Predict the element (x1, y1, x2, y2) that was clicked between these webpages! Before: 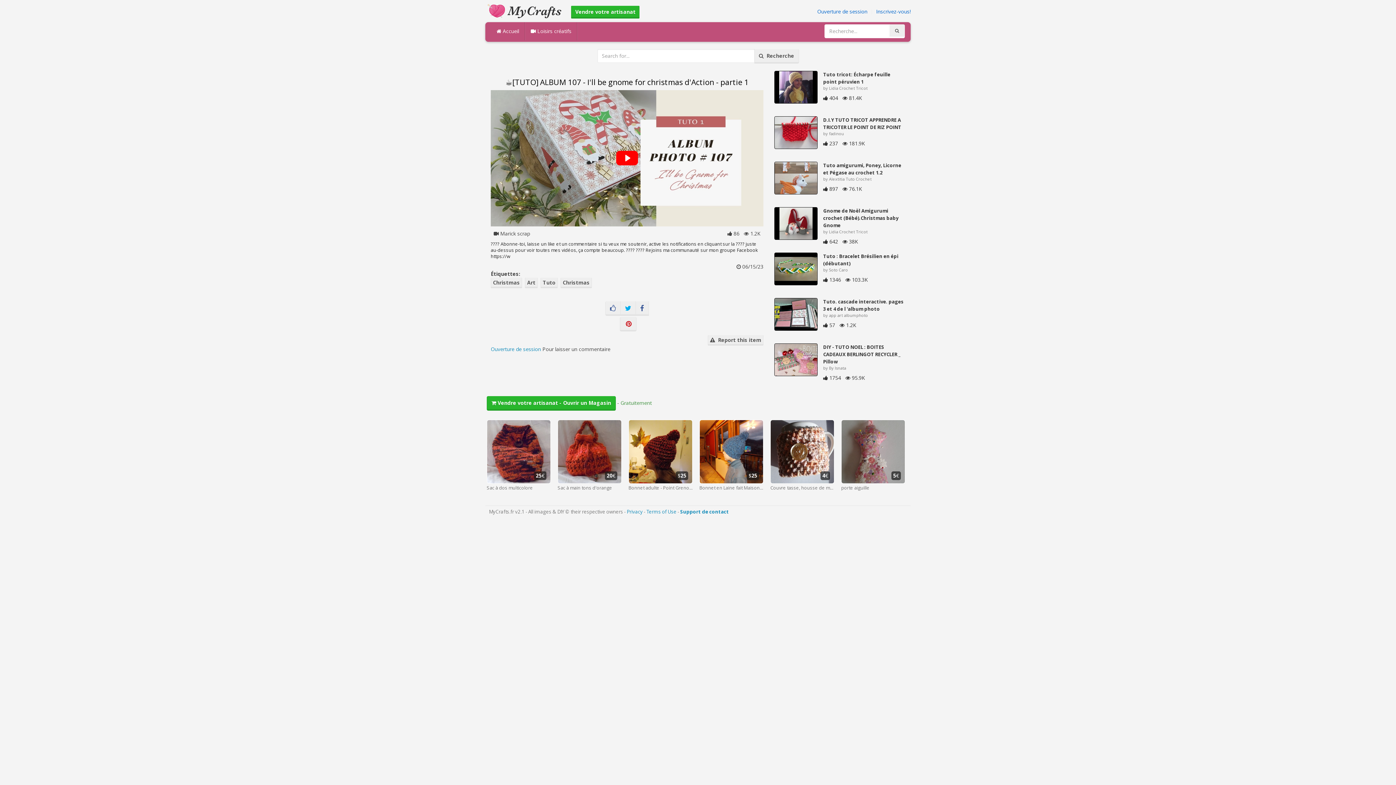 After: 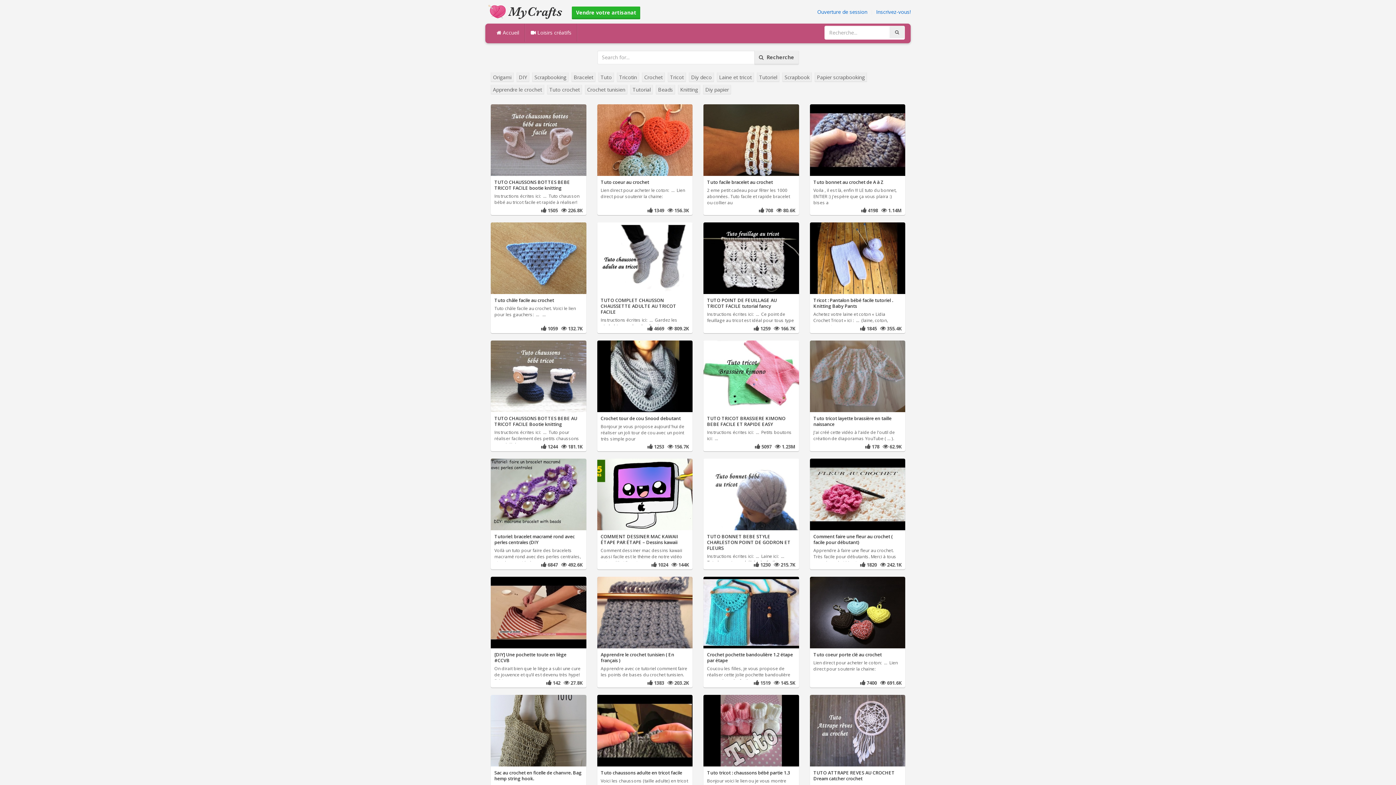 Action: bbox: (491, 22, 525, 40) label:  Accueil